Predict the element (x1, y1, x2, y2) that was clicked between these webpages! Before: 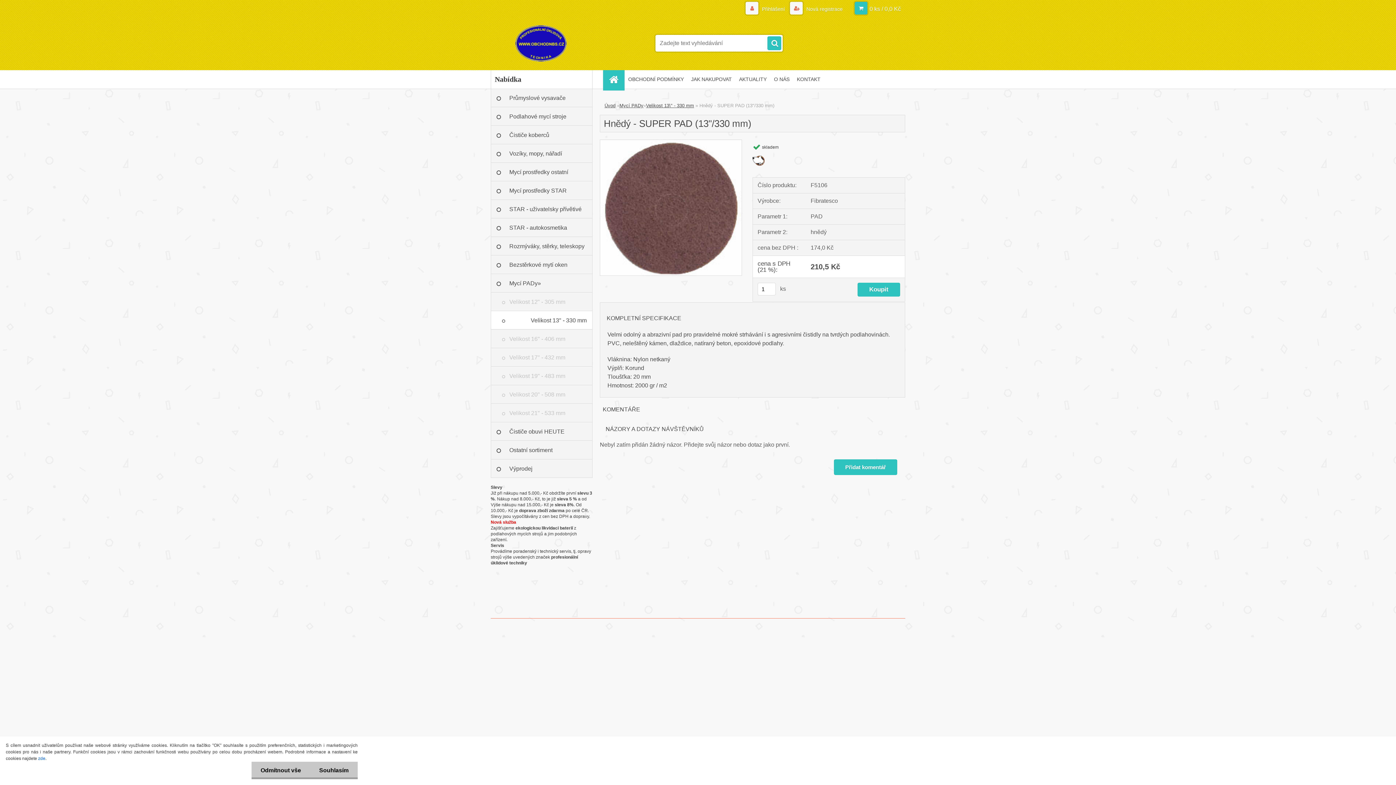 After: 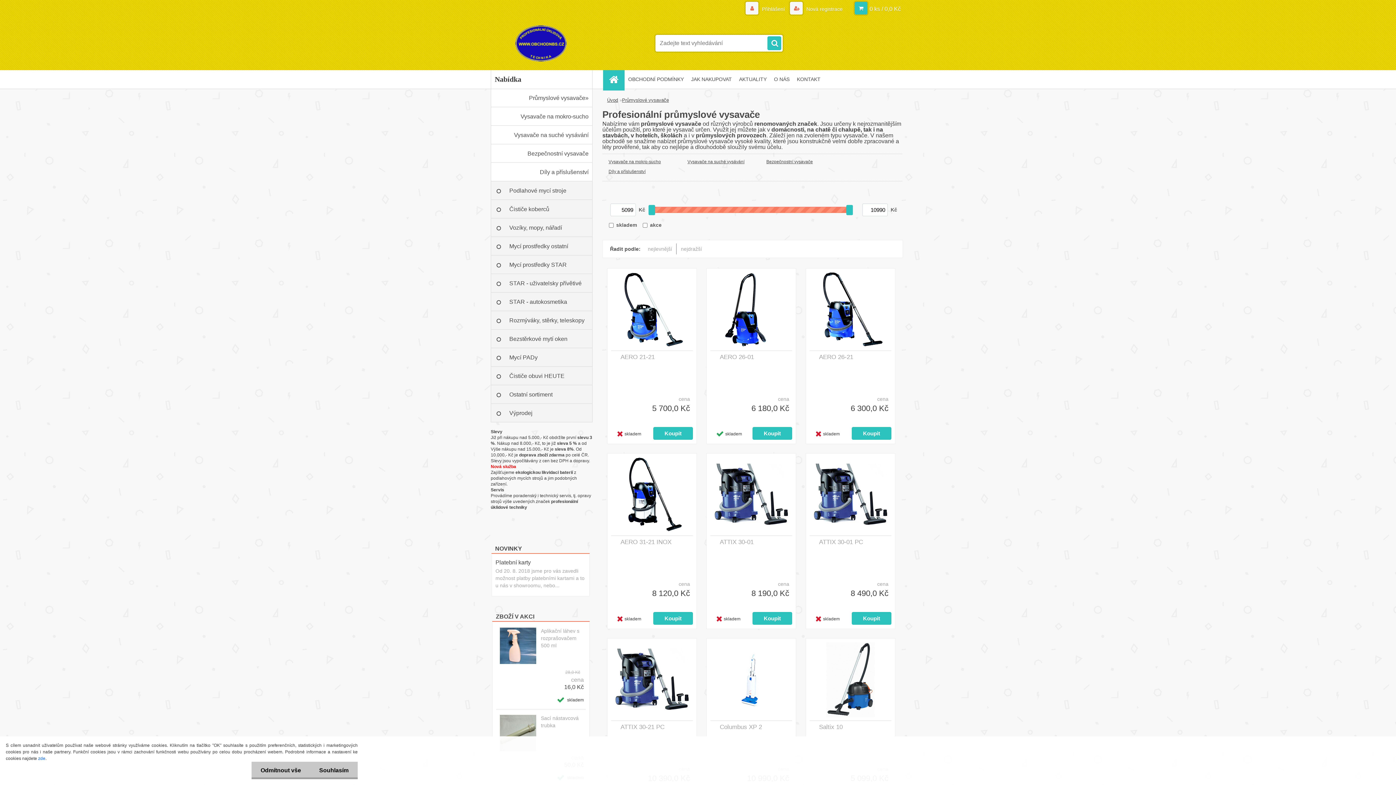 Action: bbox: (490, 88, 592, 107) label: Průmyslové vysavače